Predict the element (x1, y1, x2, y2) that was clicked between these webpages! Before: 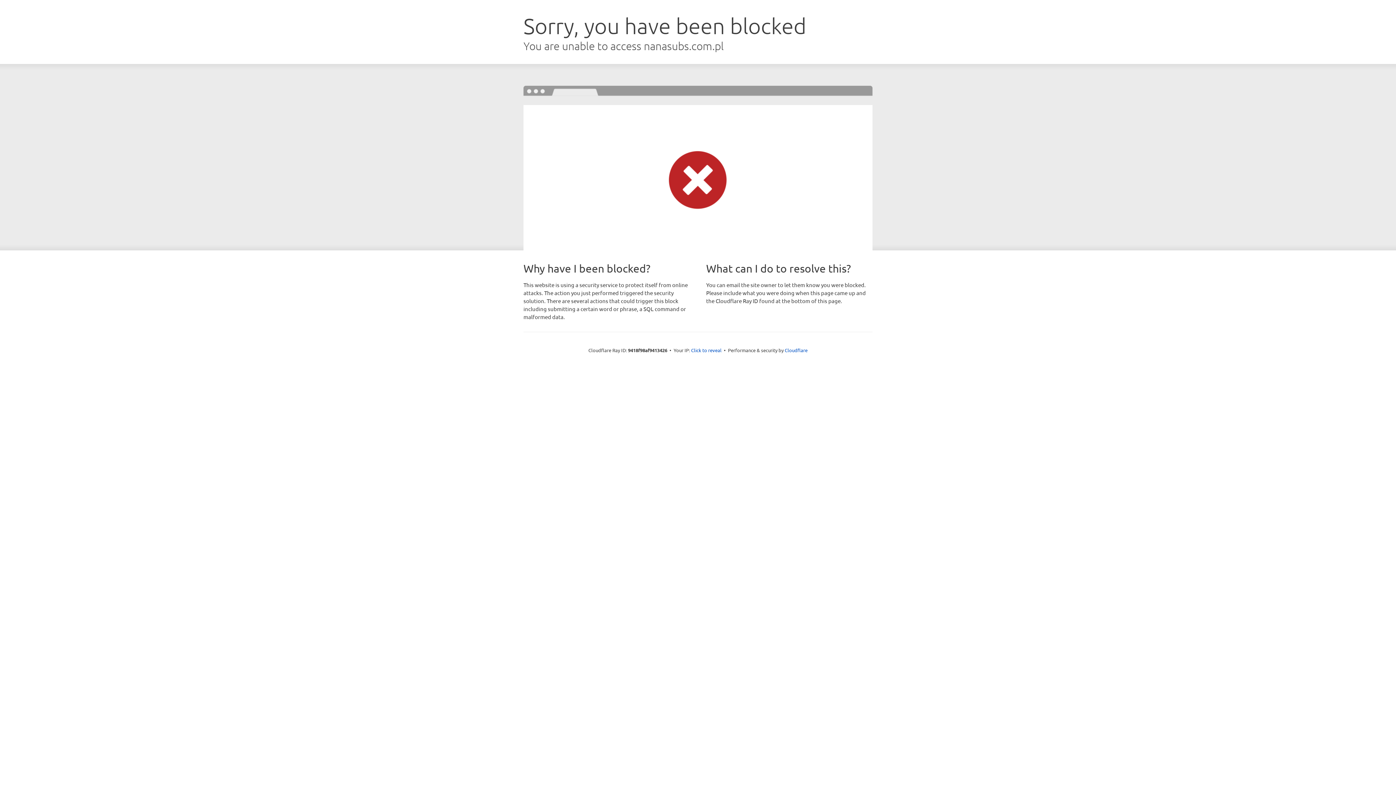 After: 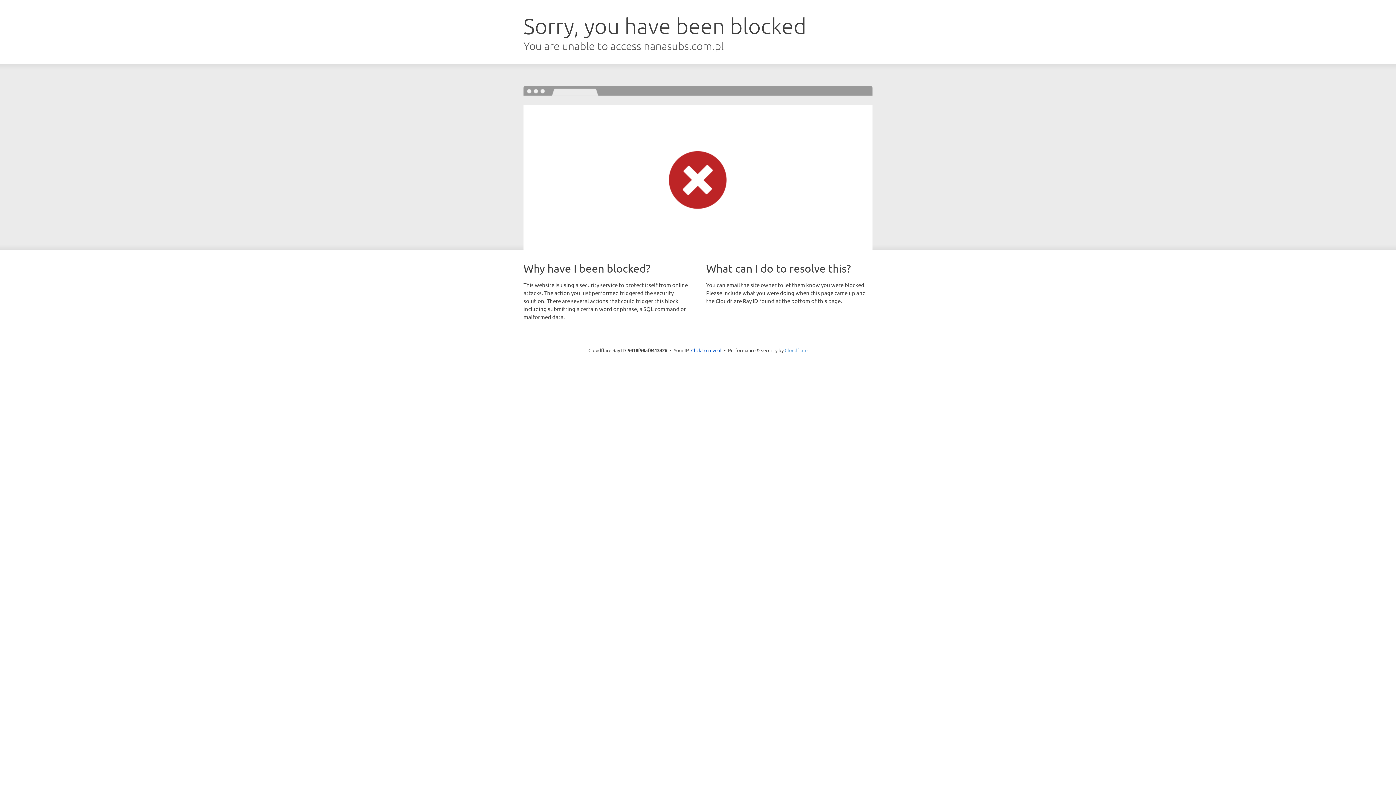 Action: label: Cloudflare bbox: (784, 347, 807, 353)